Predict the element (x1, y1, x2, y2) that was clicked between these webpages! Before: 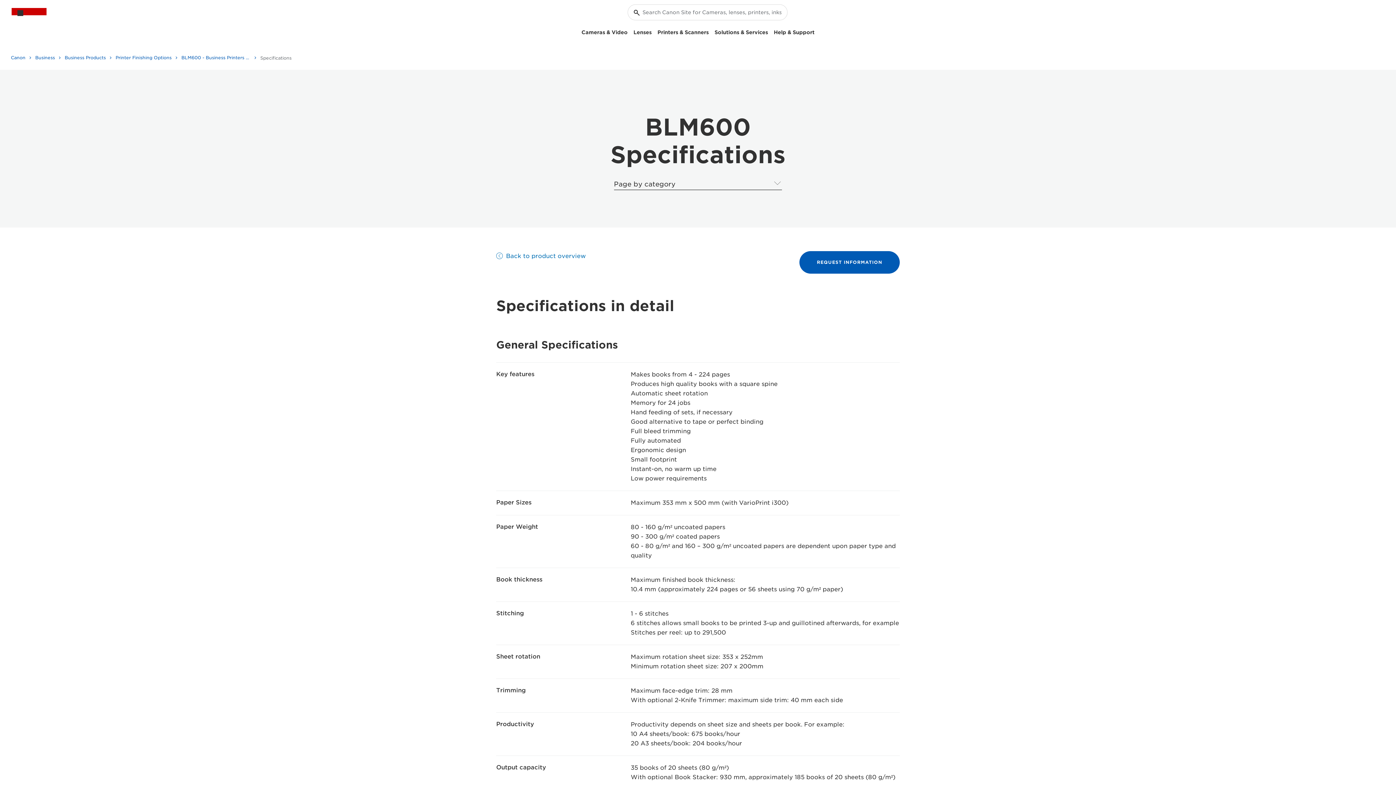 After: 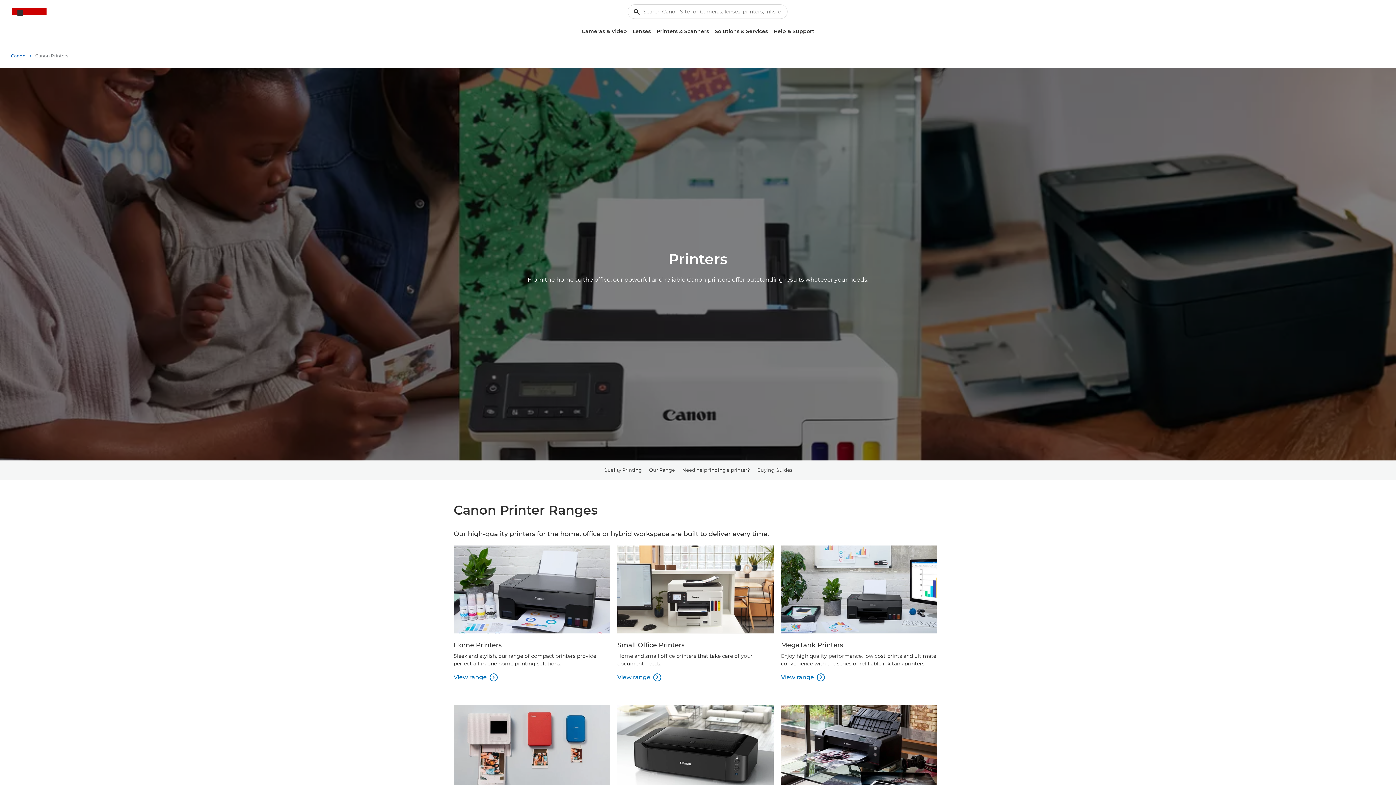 Action: bbox: (654, 26, 711, 38) label: Printers & Scanners